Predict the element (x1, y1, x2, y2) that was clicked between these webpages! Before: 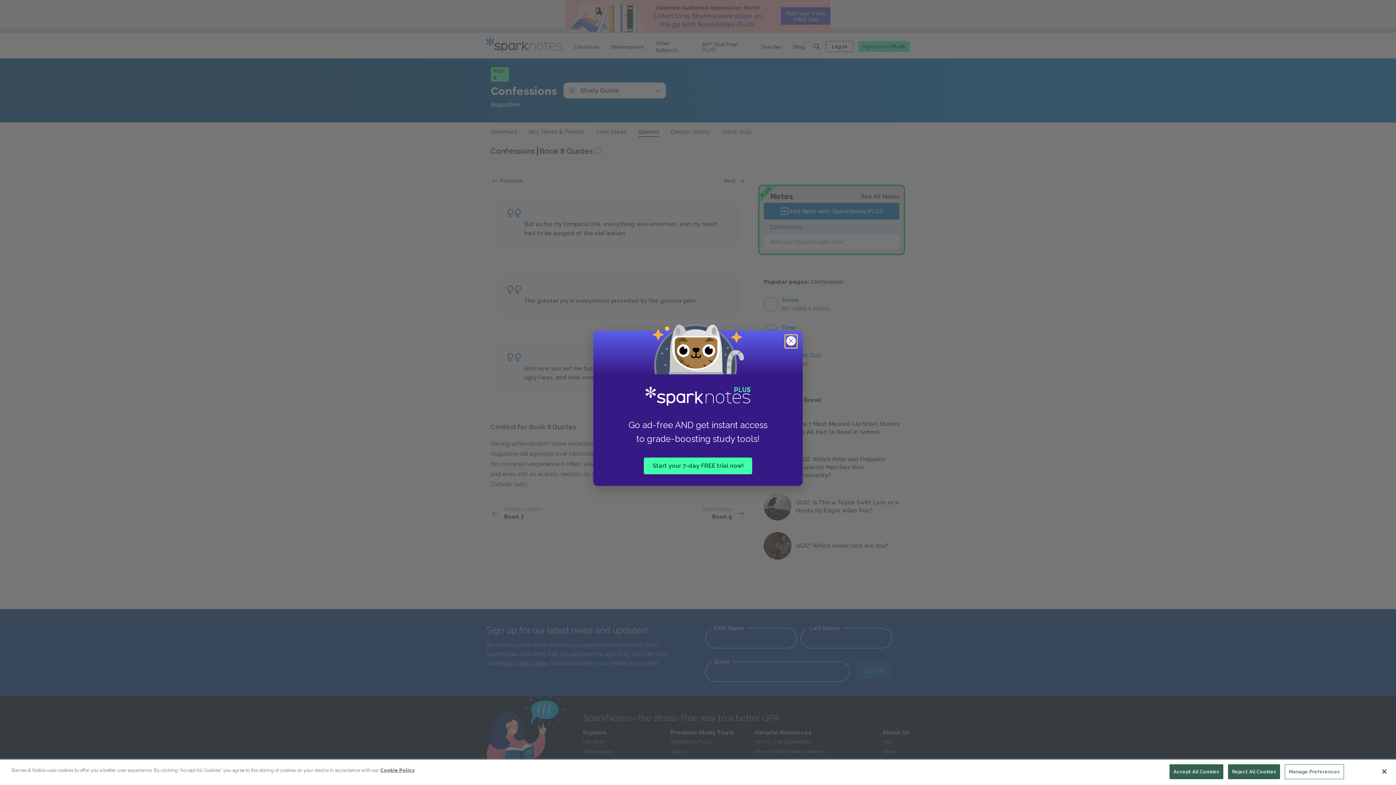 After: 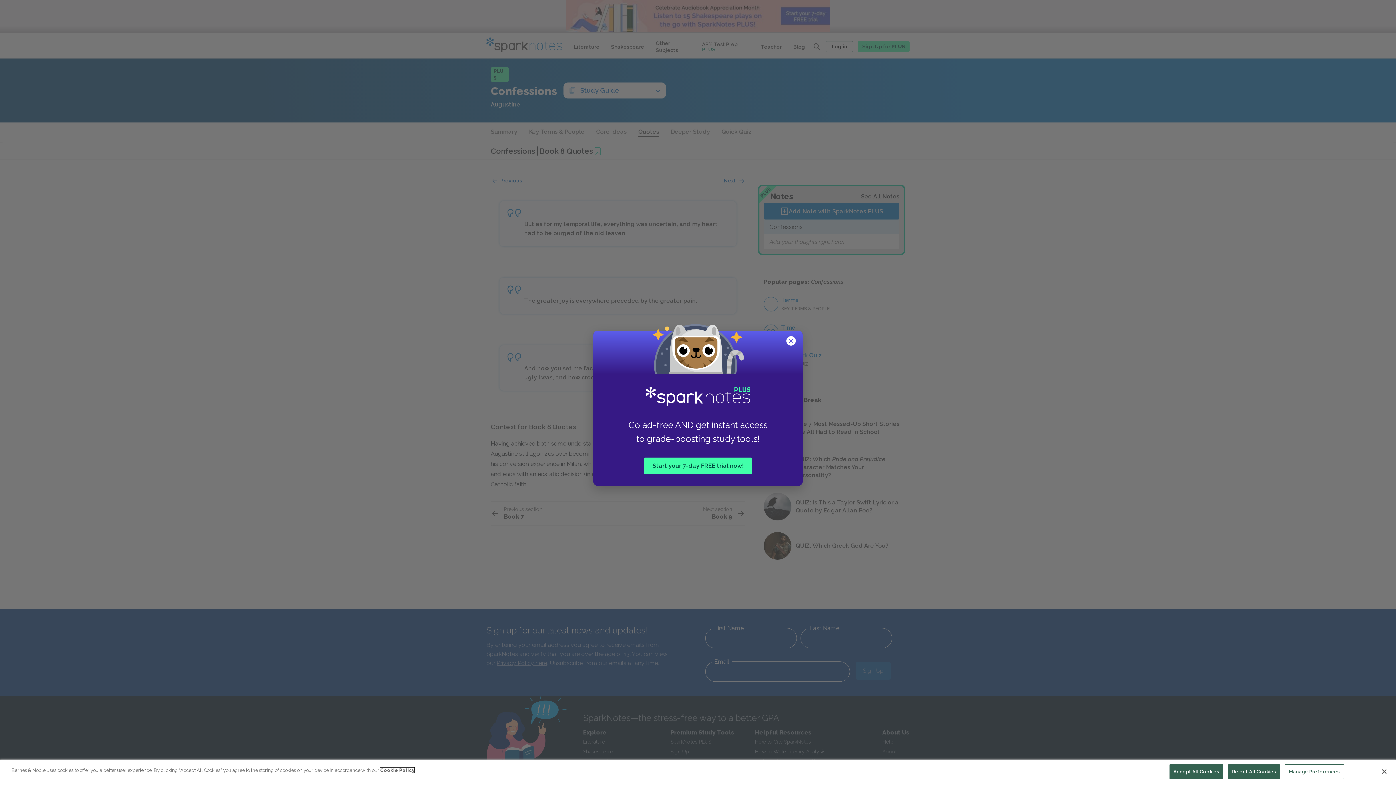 Action: bbox: (380, 768, 414, 773) label: More information about your privacy, opens in a new tab